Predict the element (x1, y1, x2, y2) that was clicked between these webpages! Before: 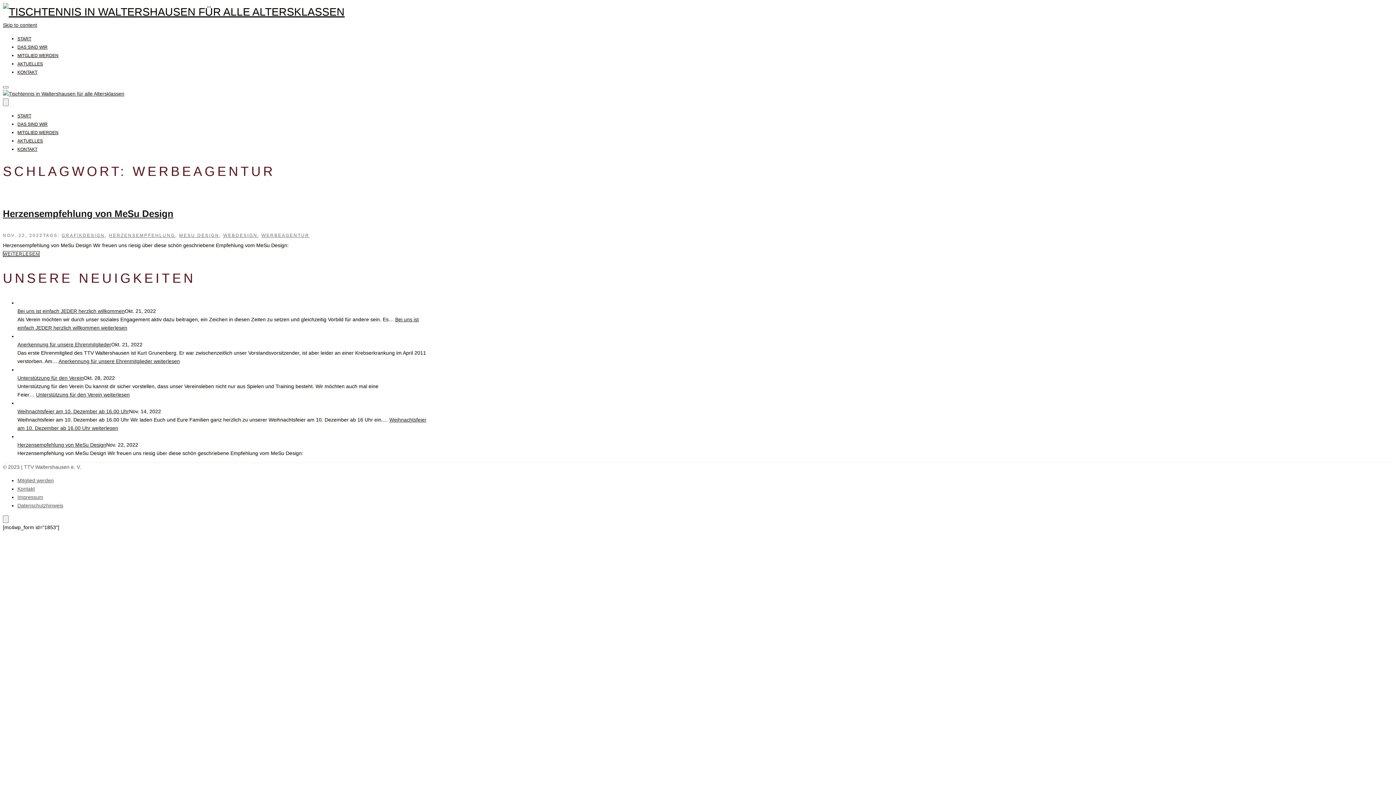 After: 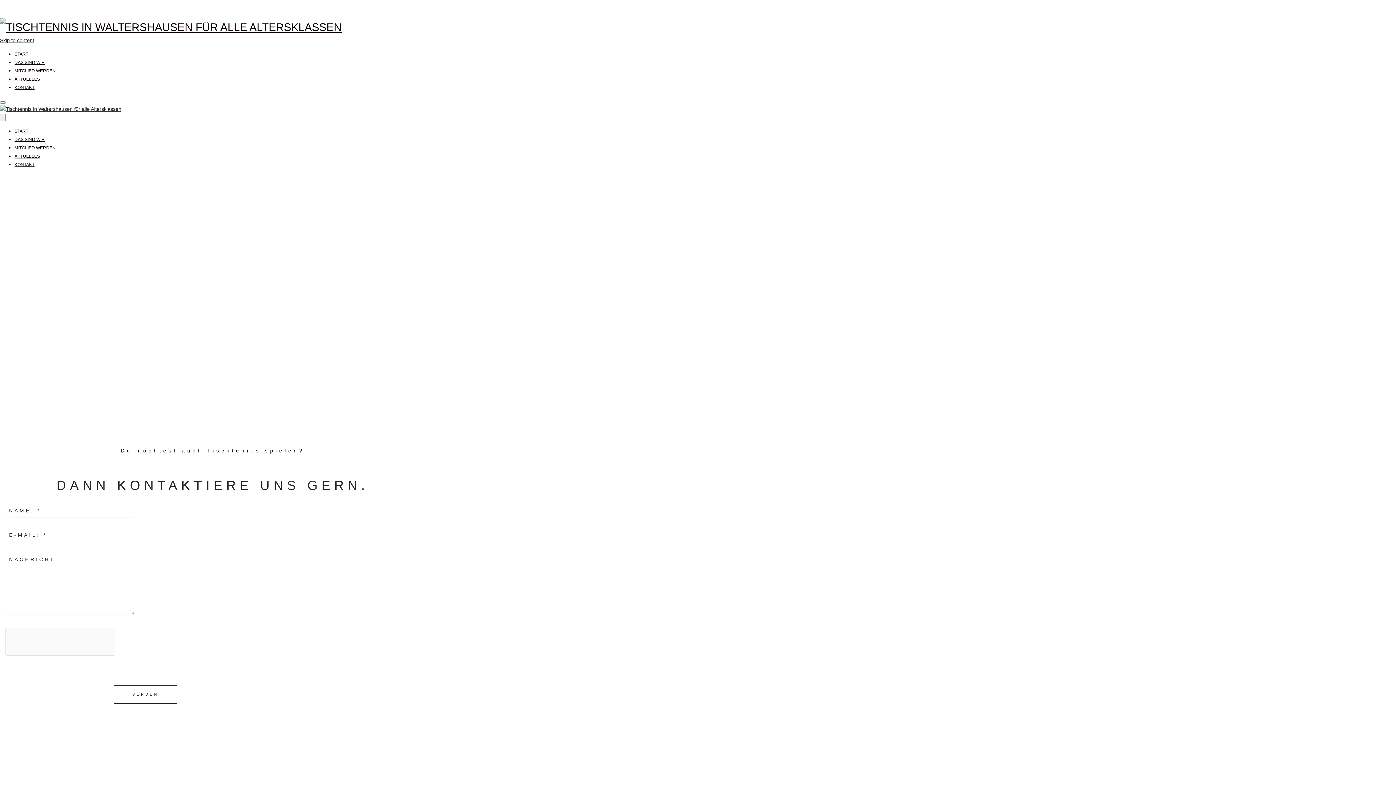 Action: label: Kontakt bbox: (17, 486, 34, 491)